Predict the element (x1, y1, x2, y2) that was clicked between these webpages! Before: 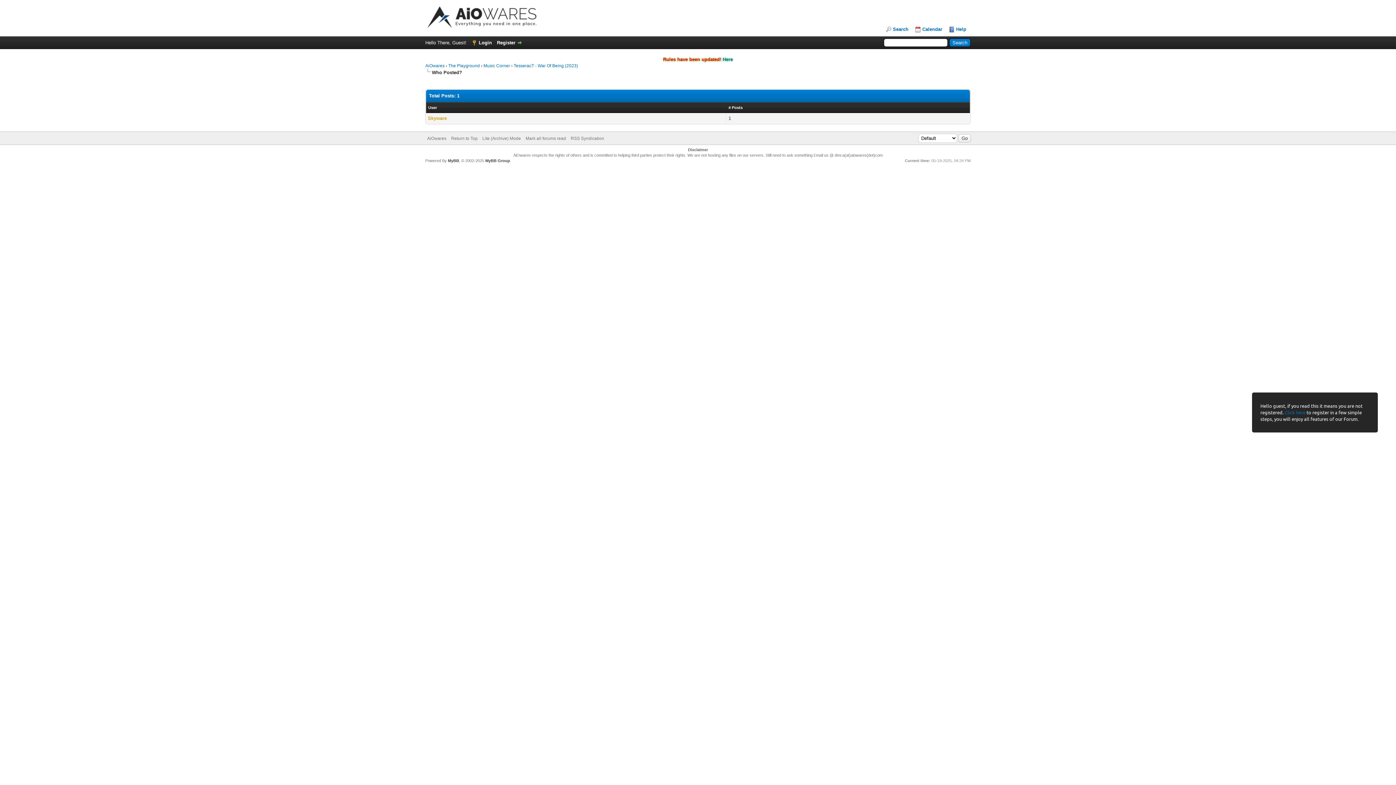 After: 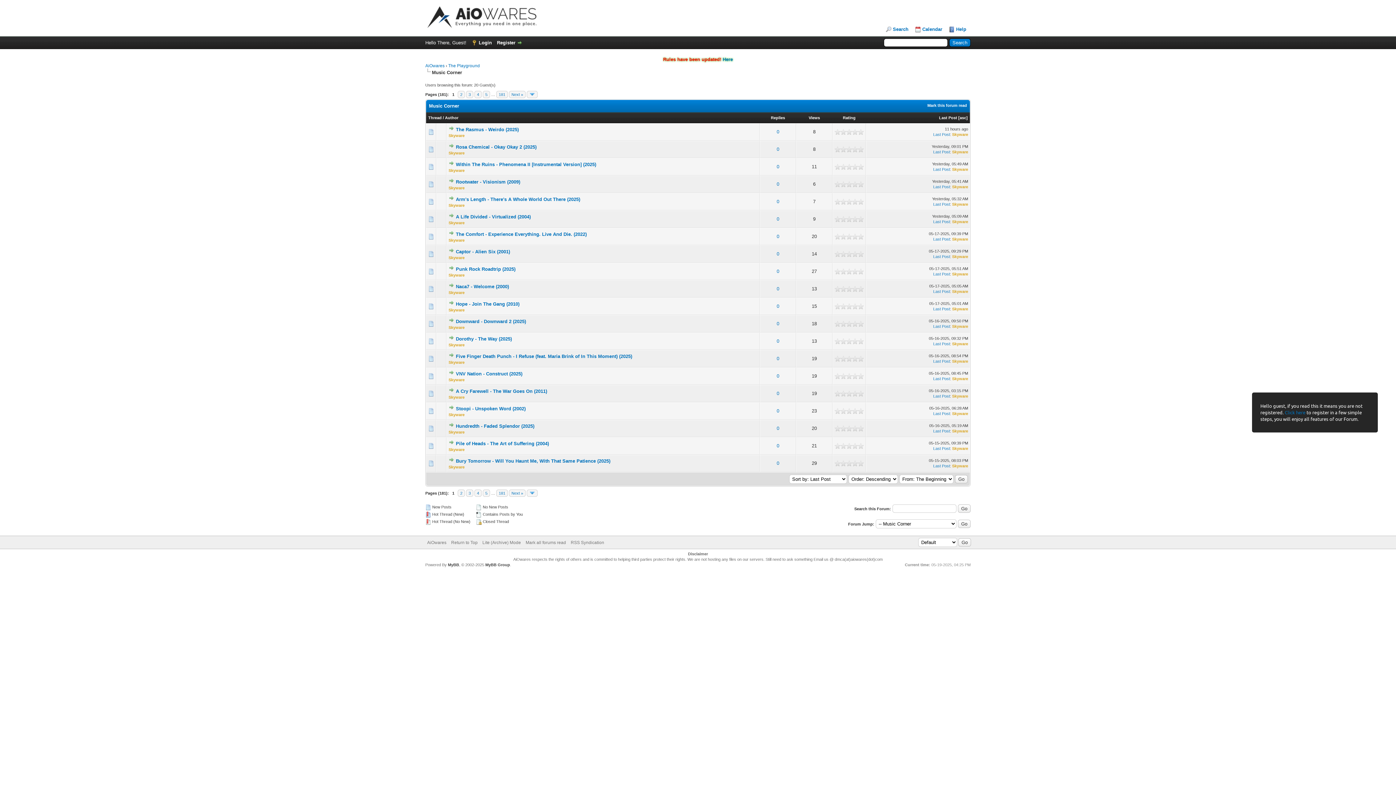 Action: label: Music Corner bbox: (483, 63, 510, 68)